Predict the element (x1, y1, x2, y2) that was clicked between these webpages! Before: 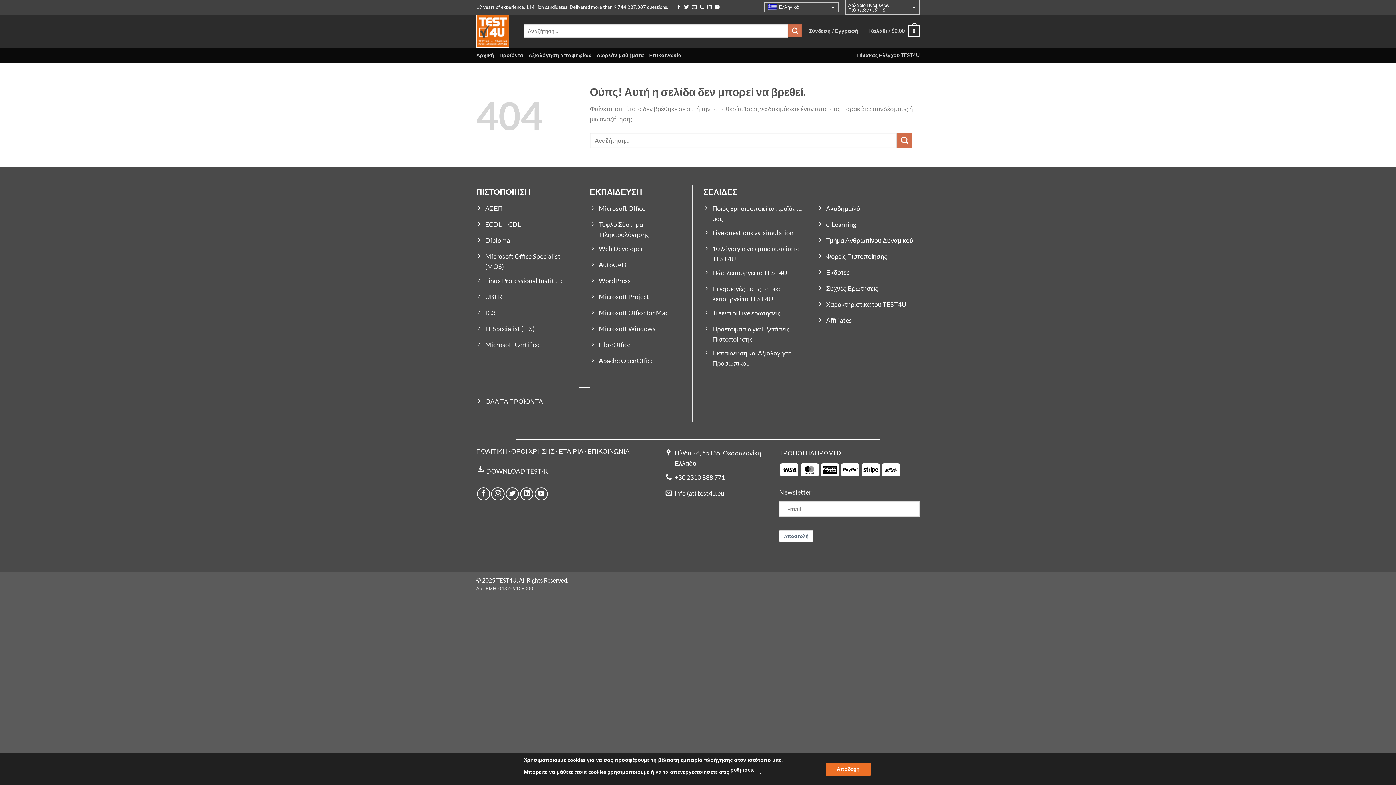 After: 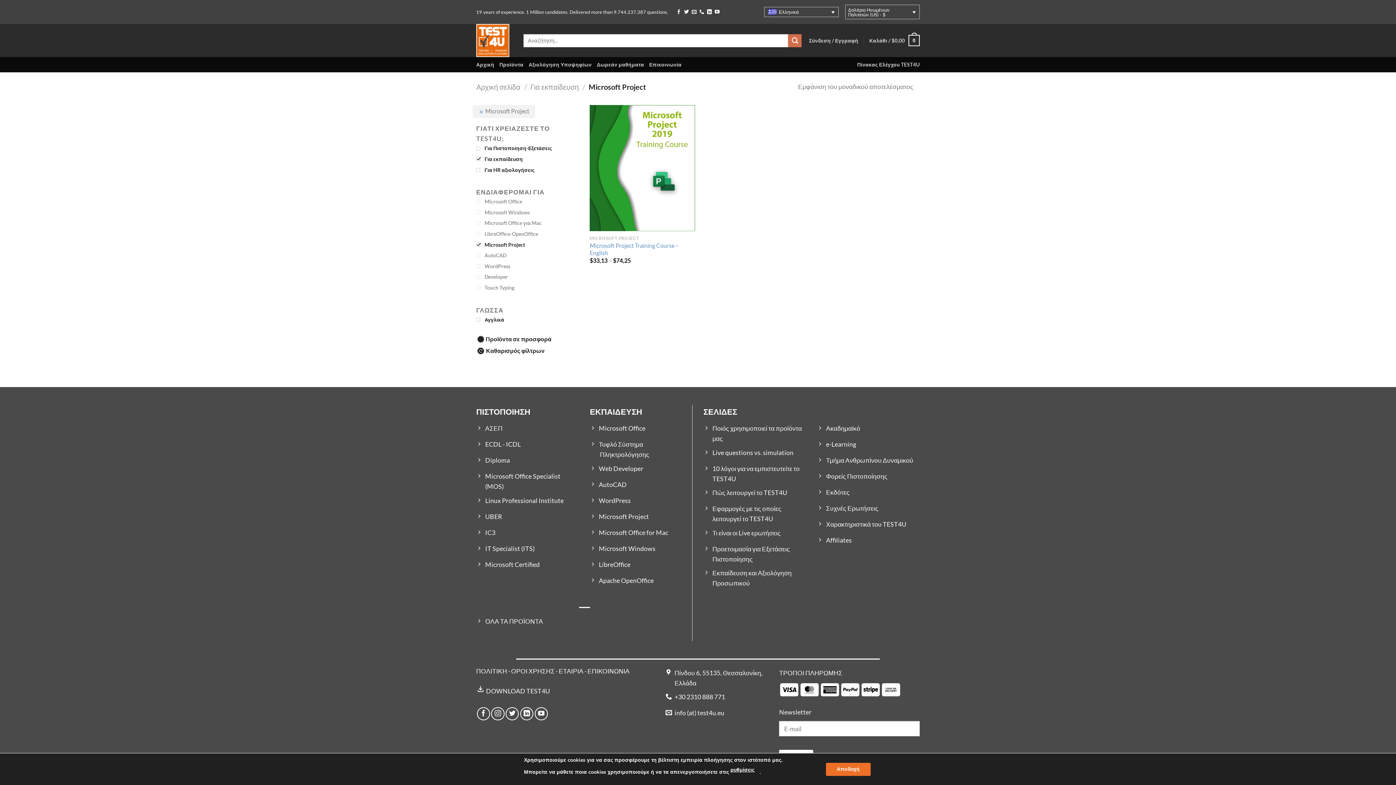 Action: bbox: (590, 289, 692, 305) label: Microsoft Project